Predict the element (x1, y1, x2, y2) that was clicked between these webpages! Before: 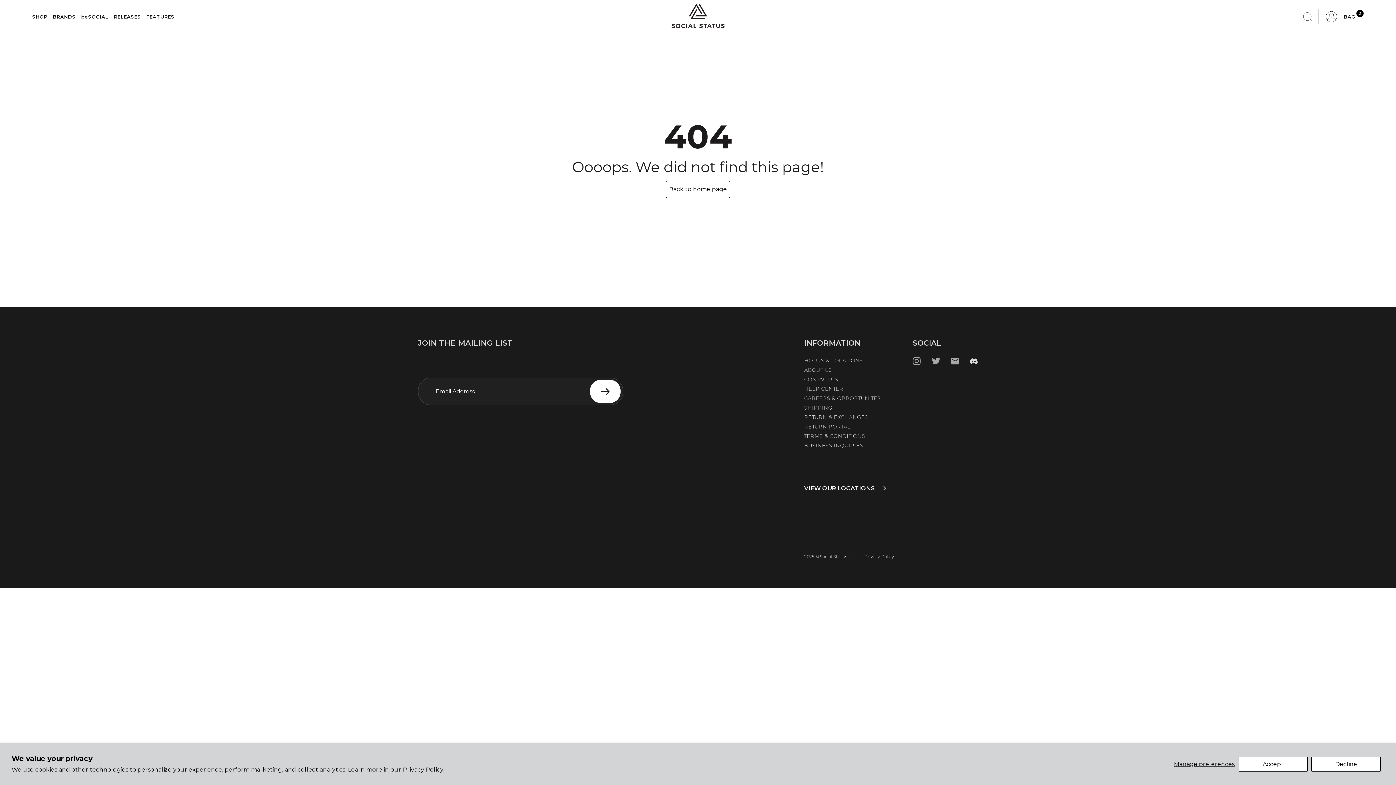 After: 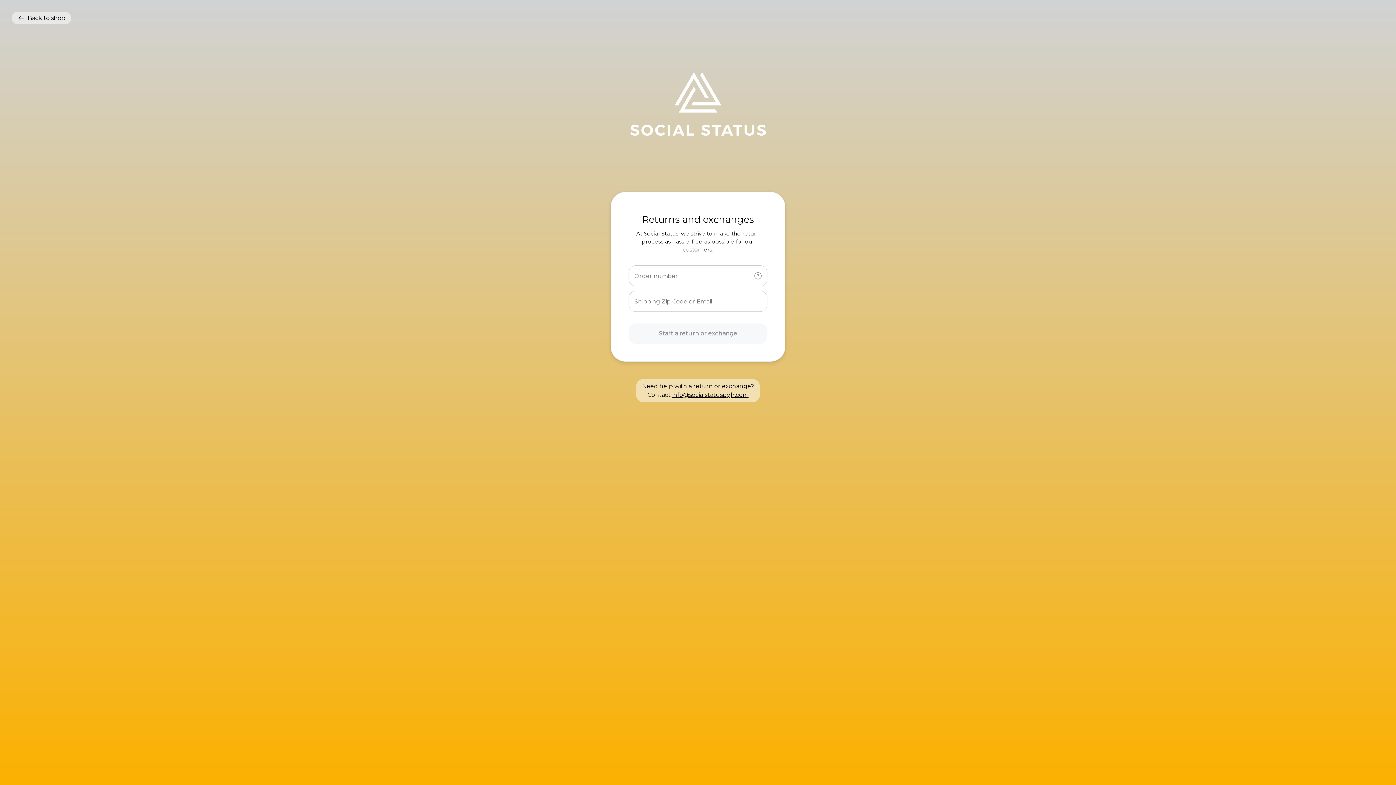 Action: bbox: (804, 422, 850, 431) label: RETURN PORTAL